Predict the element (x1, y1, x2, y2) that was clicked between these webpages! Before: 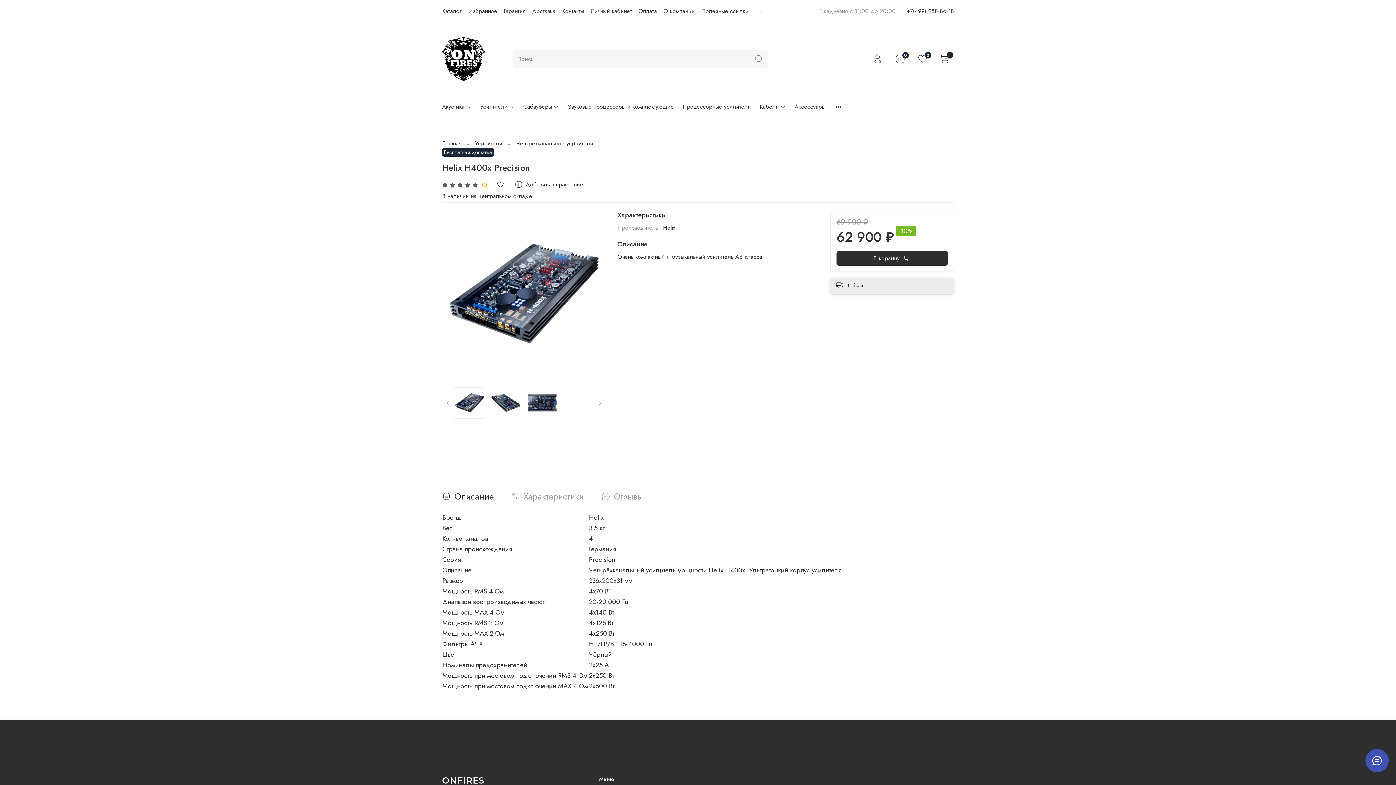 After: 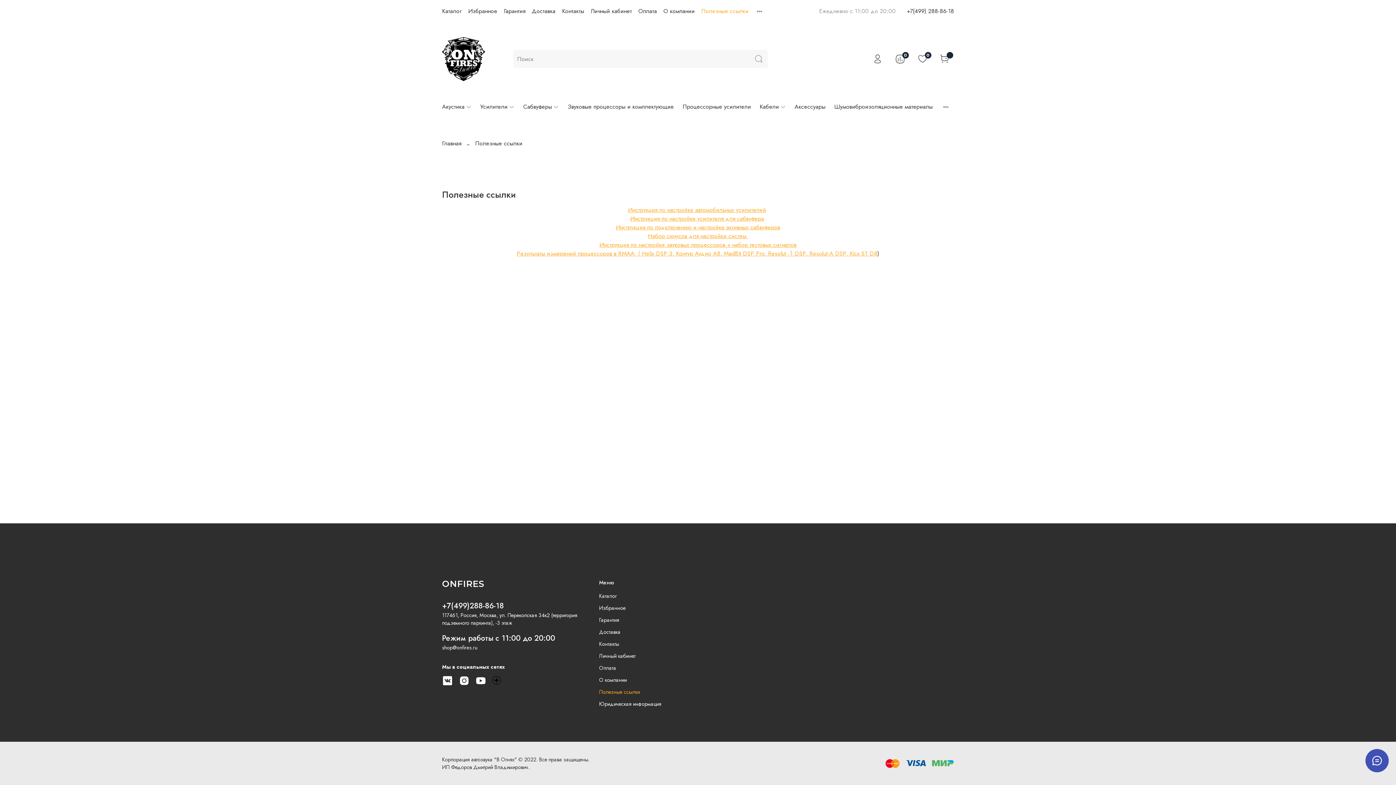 Action: label: Полезные ссылки bbox: (701, 6, 748, 15)